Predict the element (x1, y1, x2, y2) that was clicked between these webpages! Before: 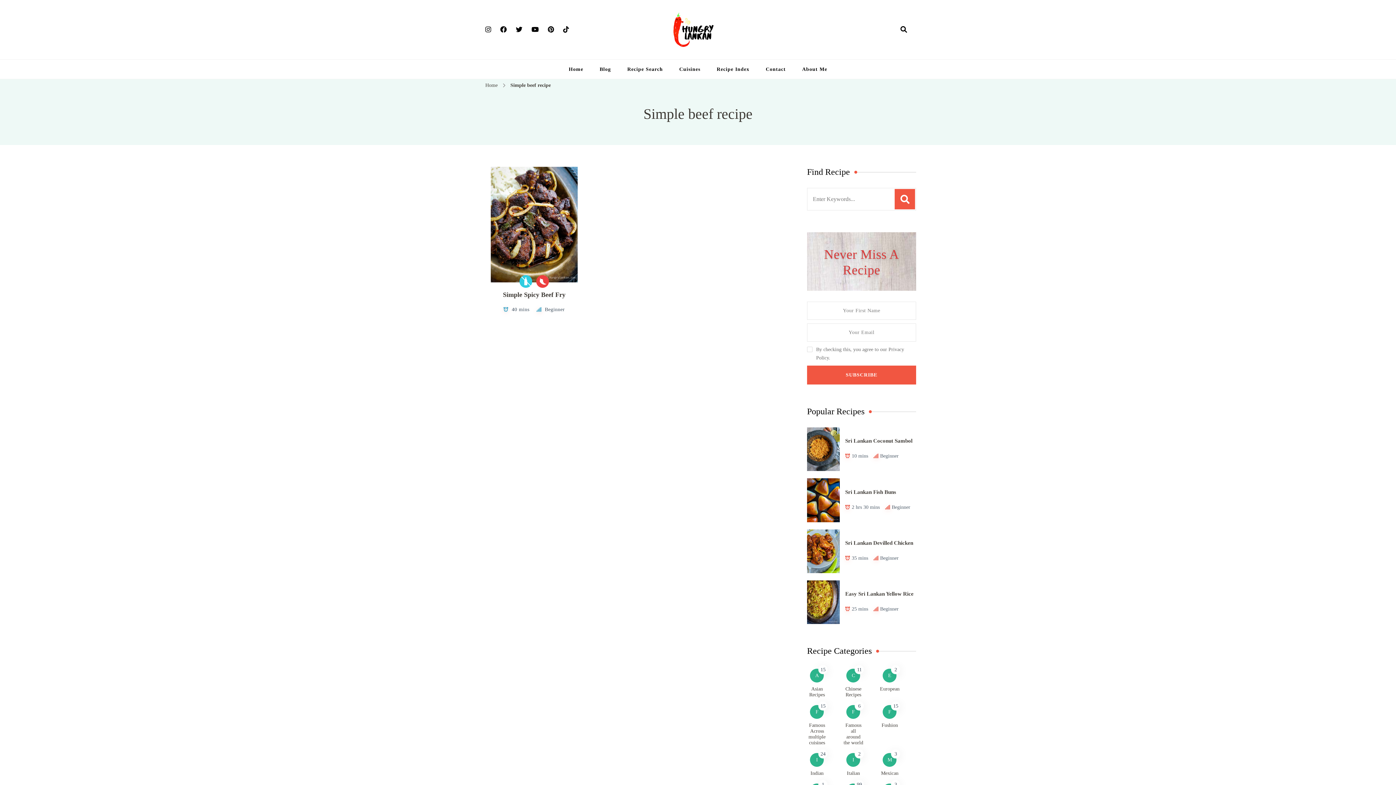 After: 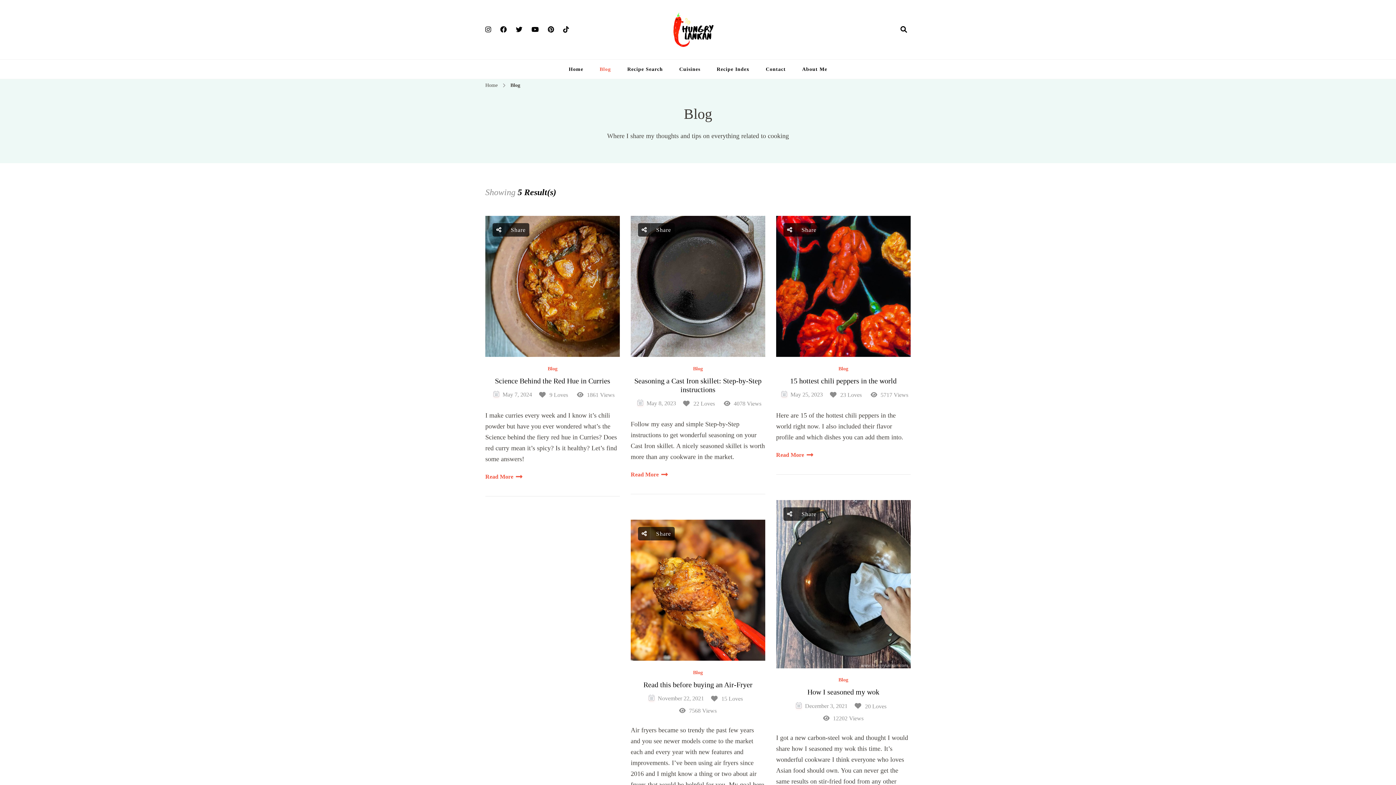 Action: label: Blog bbox: (592, 59, 618, 79)